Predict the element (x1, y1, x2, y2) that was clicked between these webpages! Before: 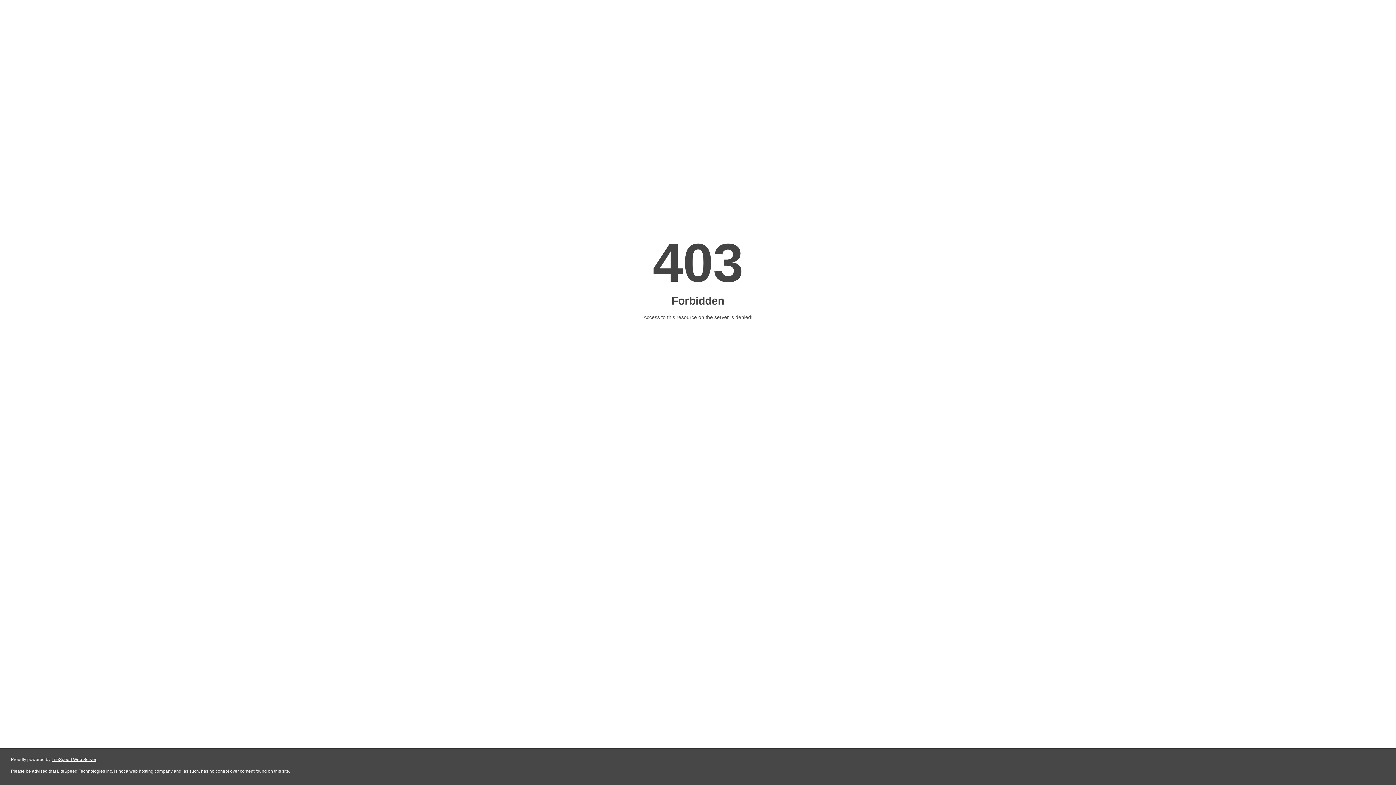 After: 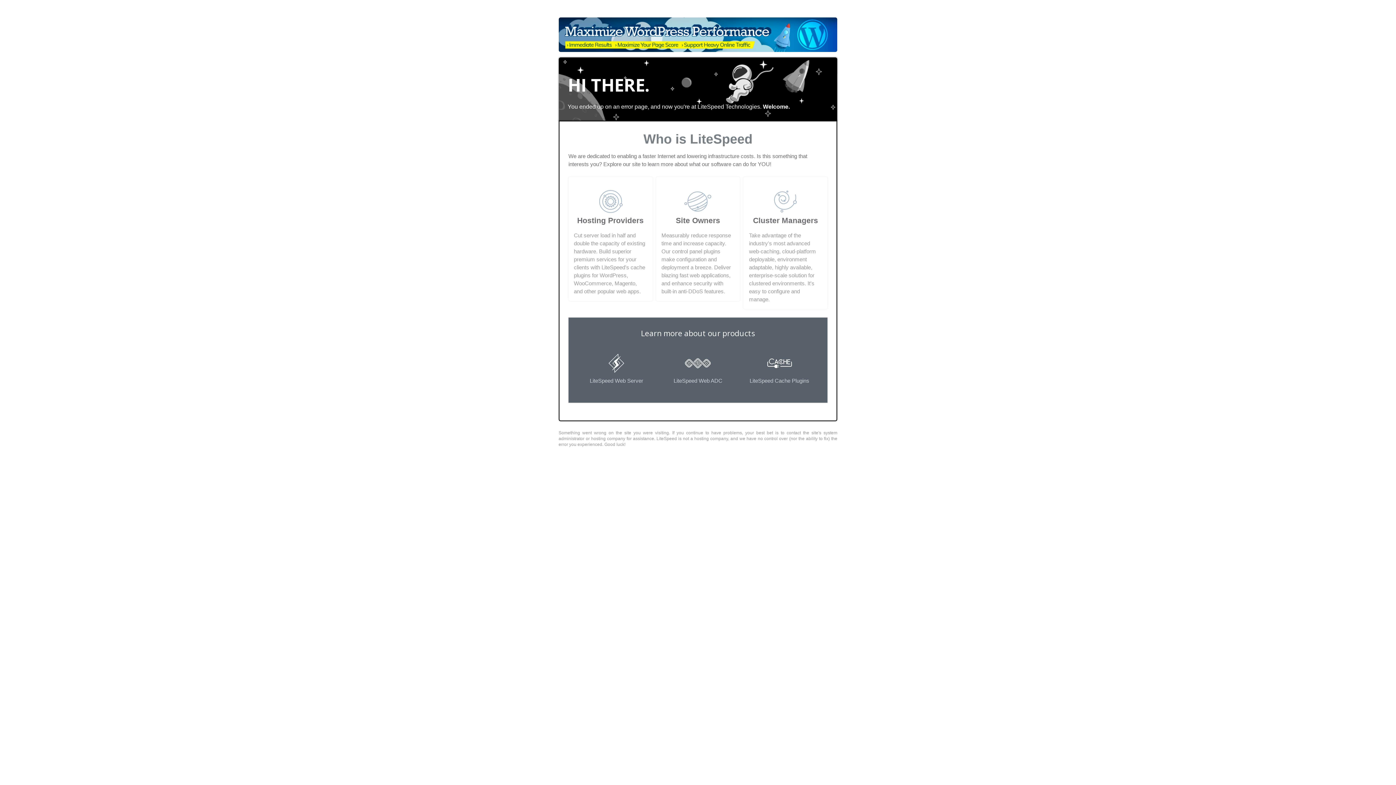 Action: bbox: (51, 757, 96, 762) label: LiteSpeed Web Server